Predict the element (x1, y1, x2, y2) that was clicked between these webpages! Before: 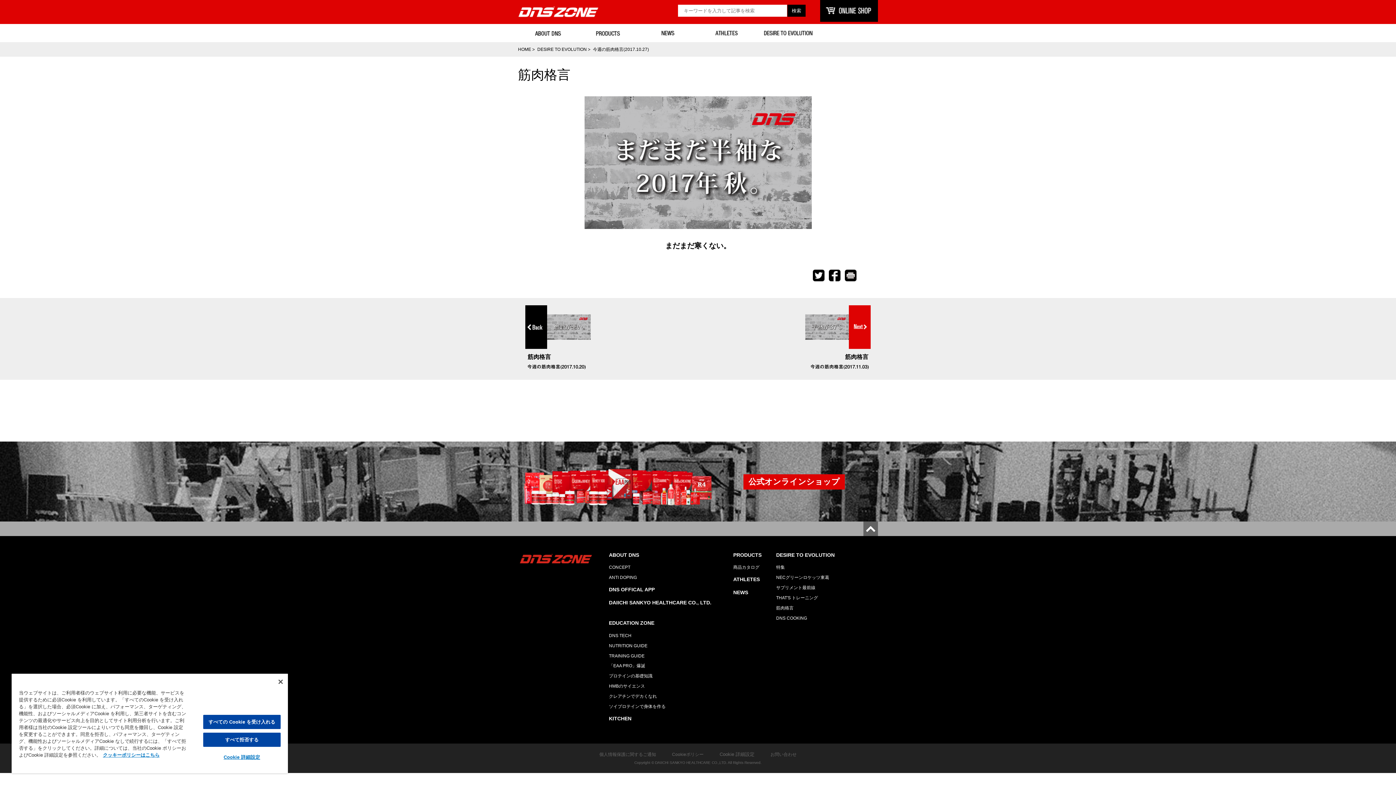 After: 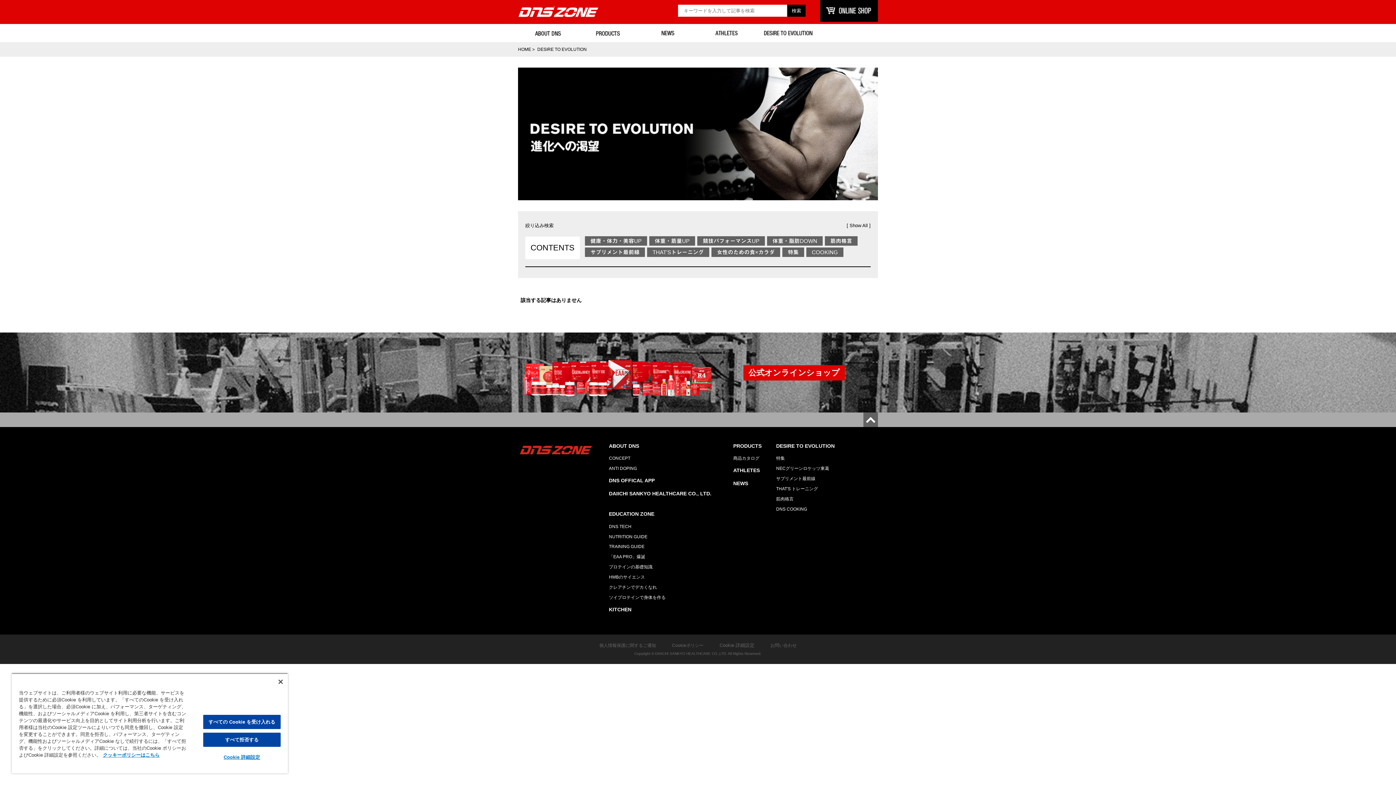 Action: bbox: (776, 575, 834, 580) label: NECグリーンロケッツ東葛